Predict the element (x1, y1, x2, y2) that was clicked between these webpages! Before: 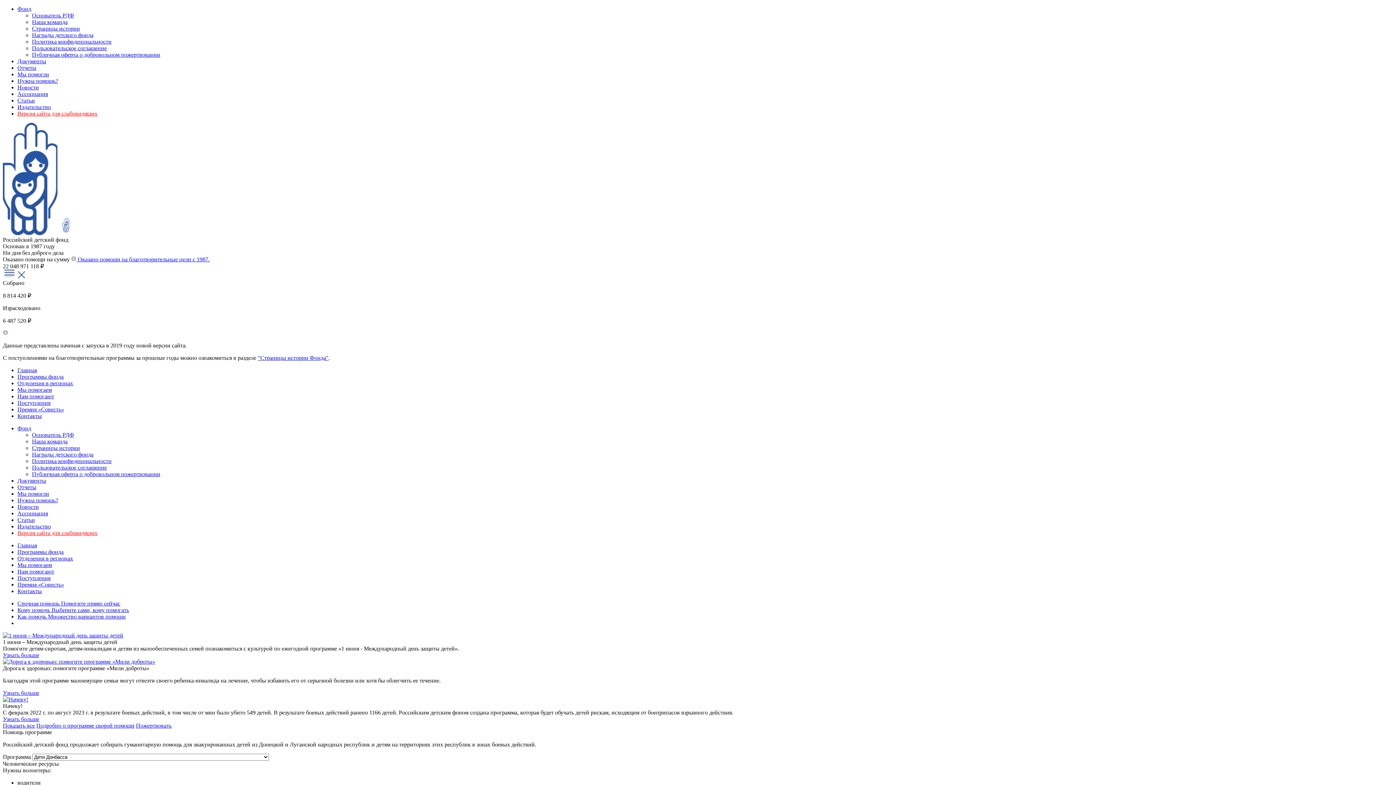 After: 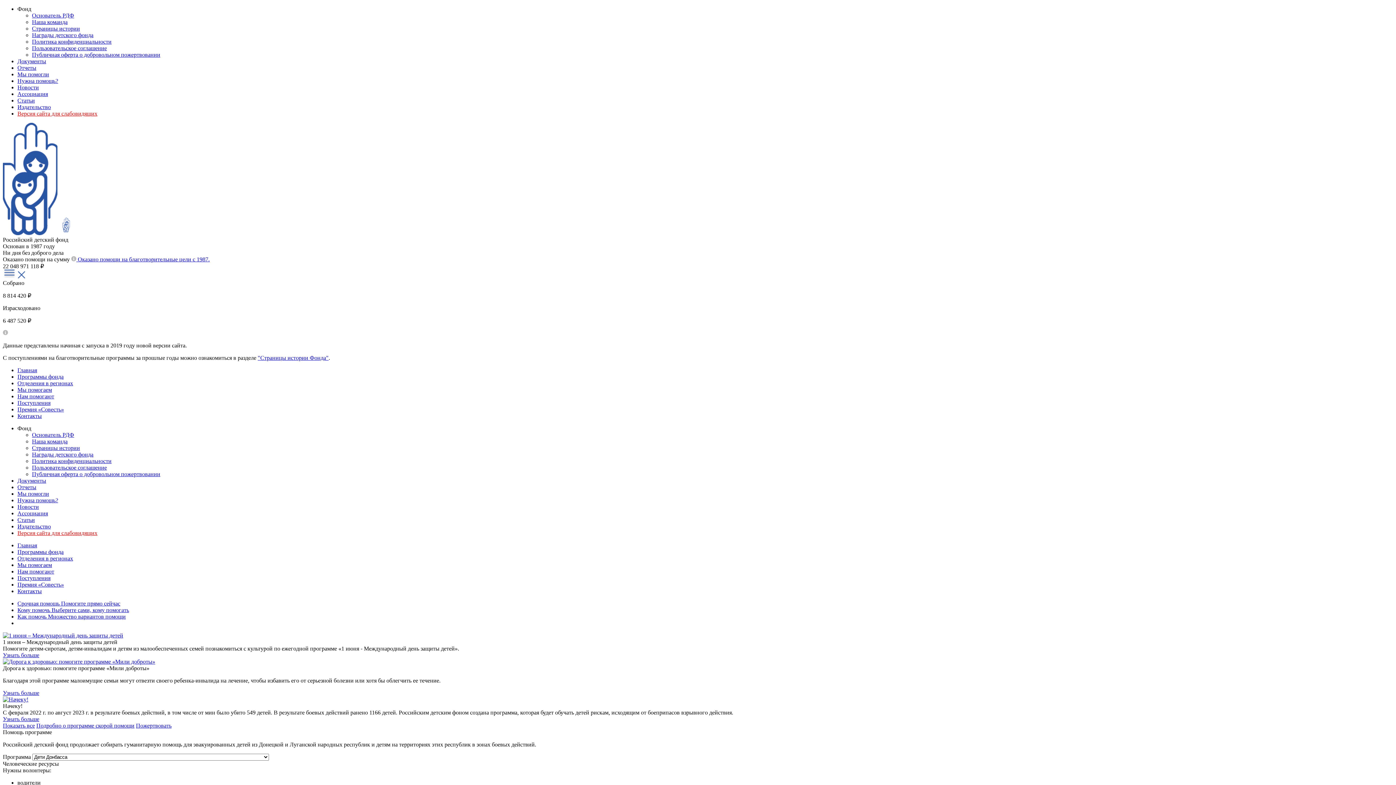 Action: label: Фонд bbox: (17, 425, 31, 431)